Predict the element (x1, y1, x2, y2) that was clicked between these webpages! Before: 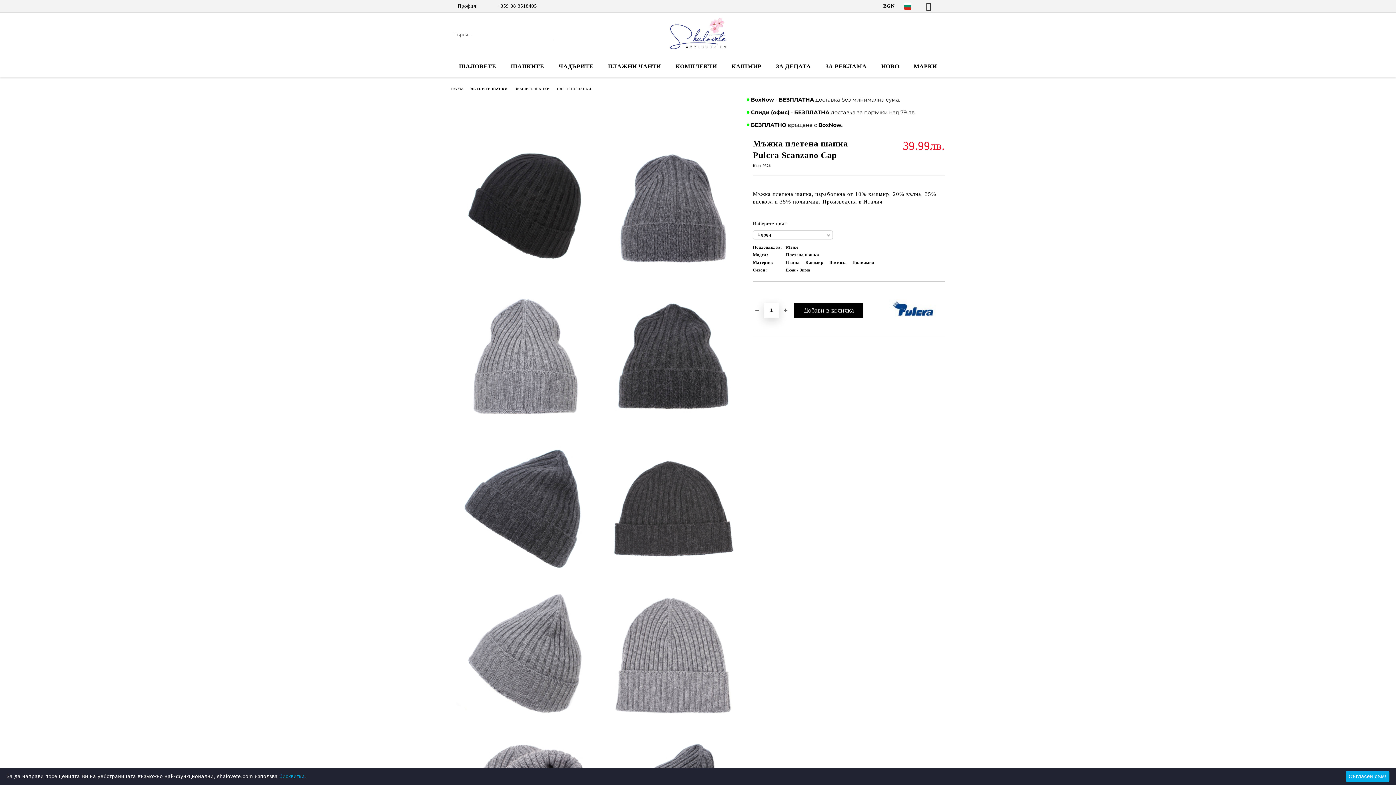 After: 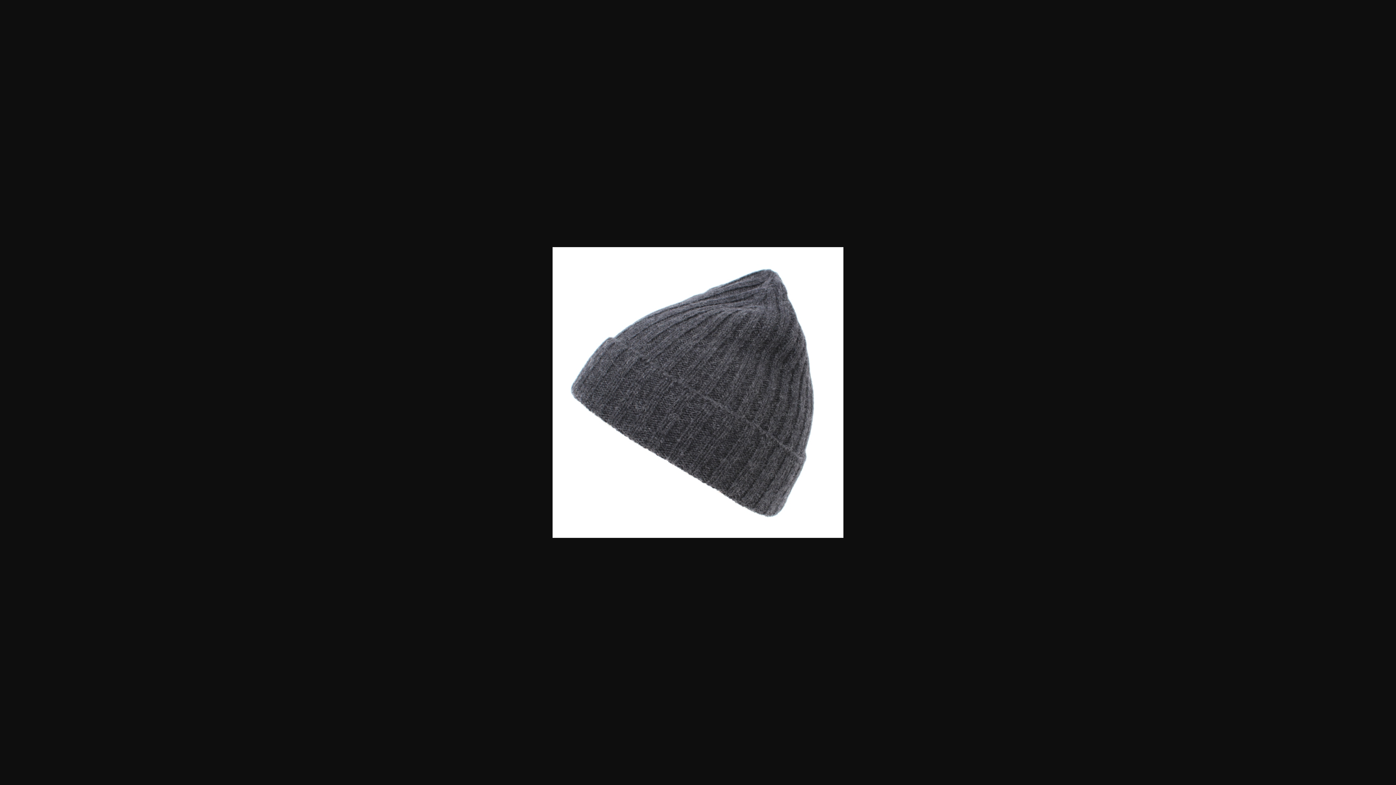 Action: bbox: (454, 437, 596, 579)